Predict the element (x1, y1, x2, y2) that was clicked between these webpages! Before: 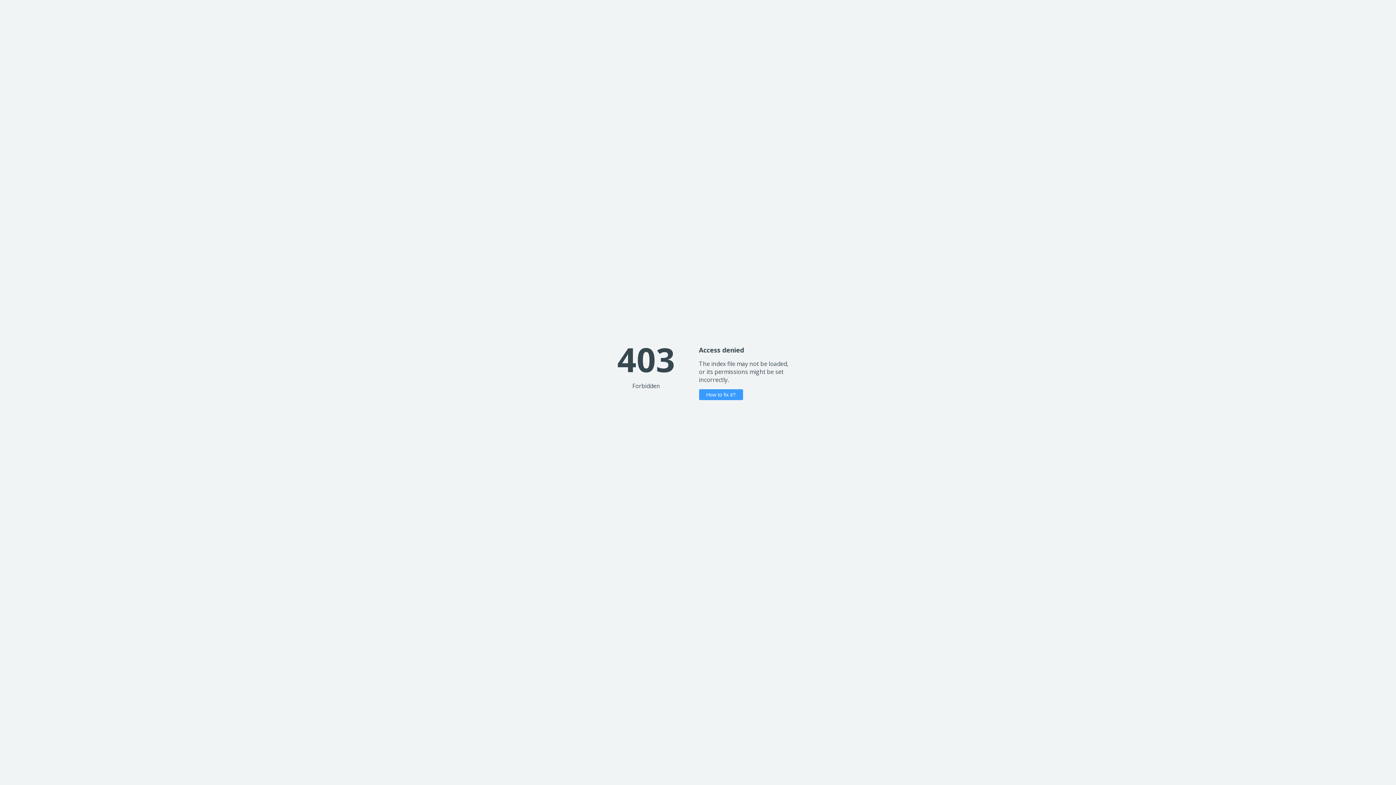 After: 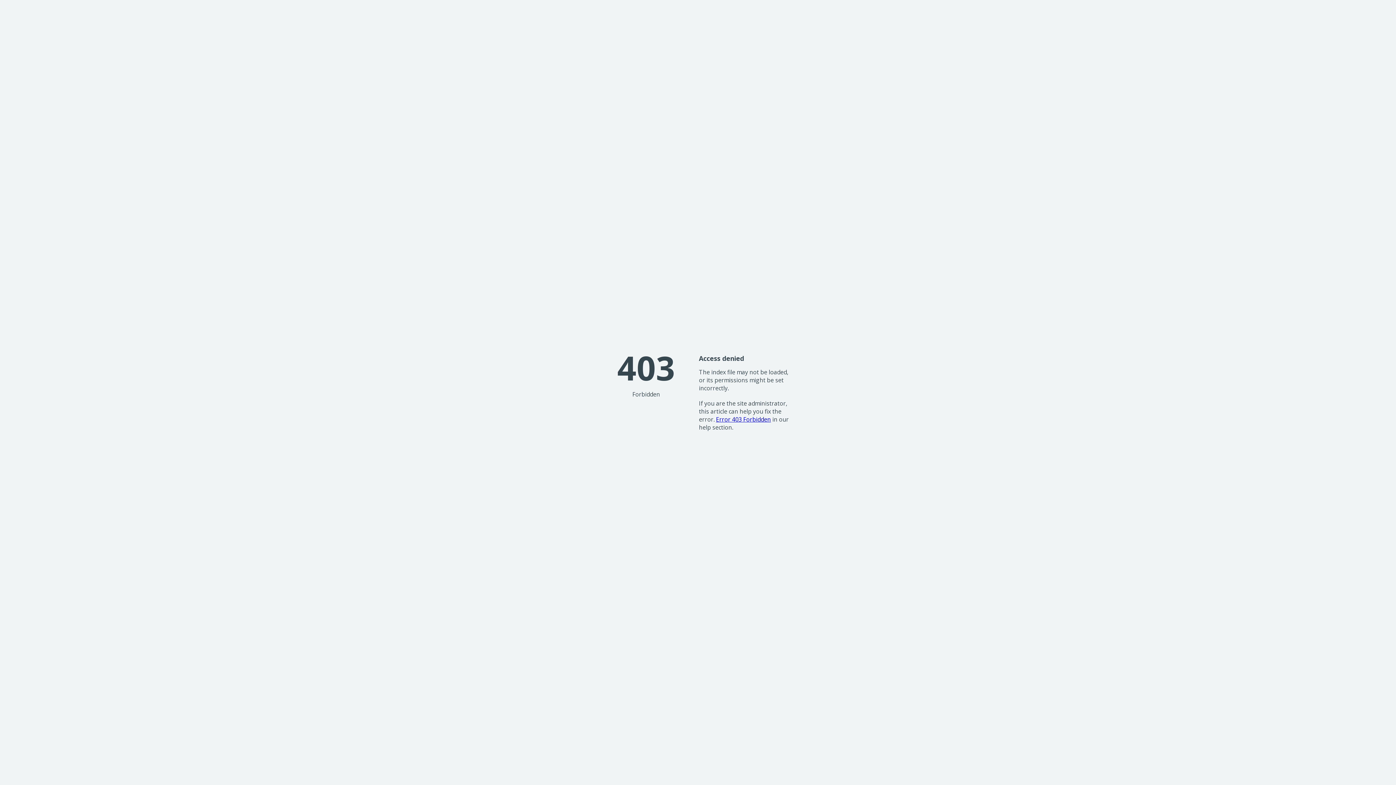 Action: label: How to fix it? bbox: (699, 389, 743, 400)